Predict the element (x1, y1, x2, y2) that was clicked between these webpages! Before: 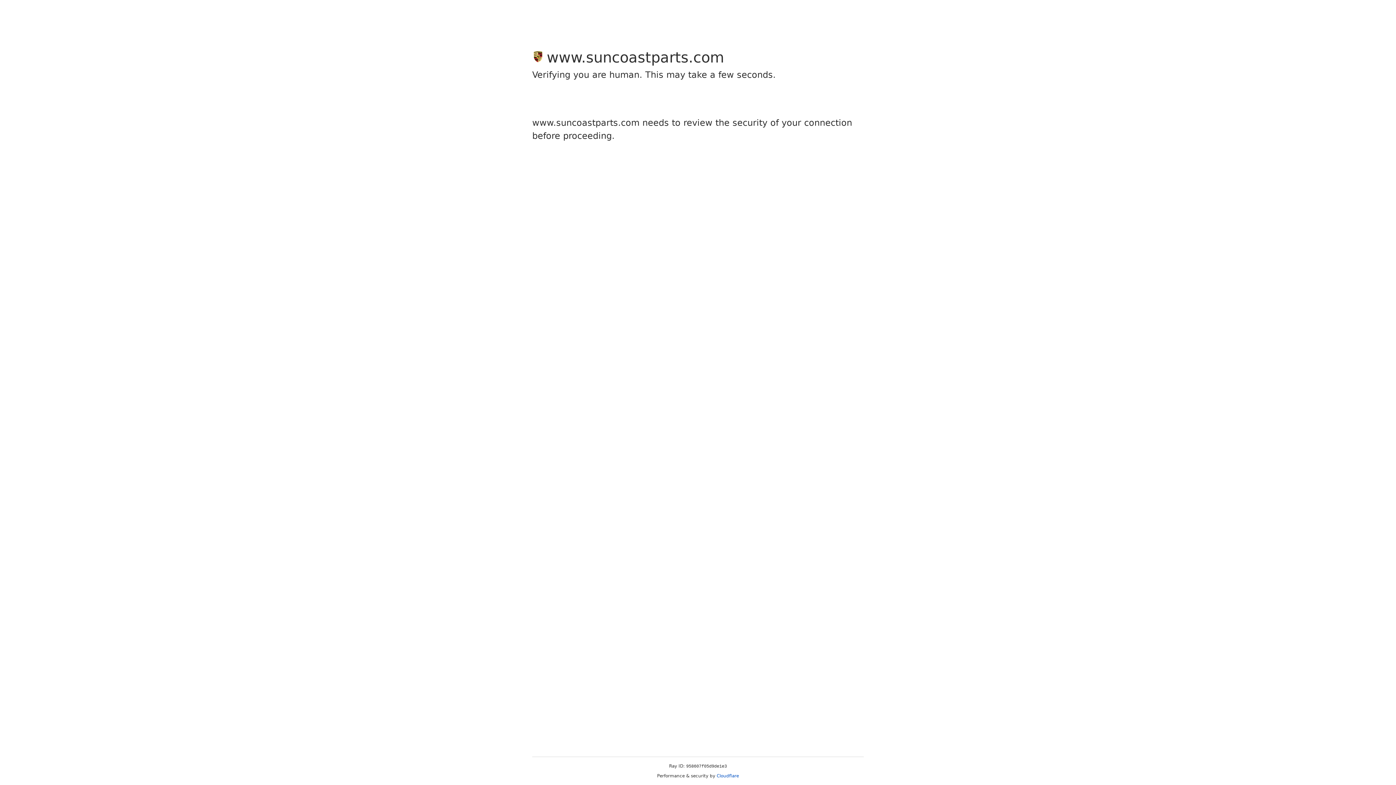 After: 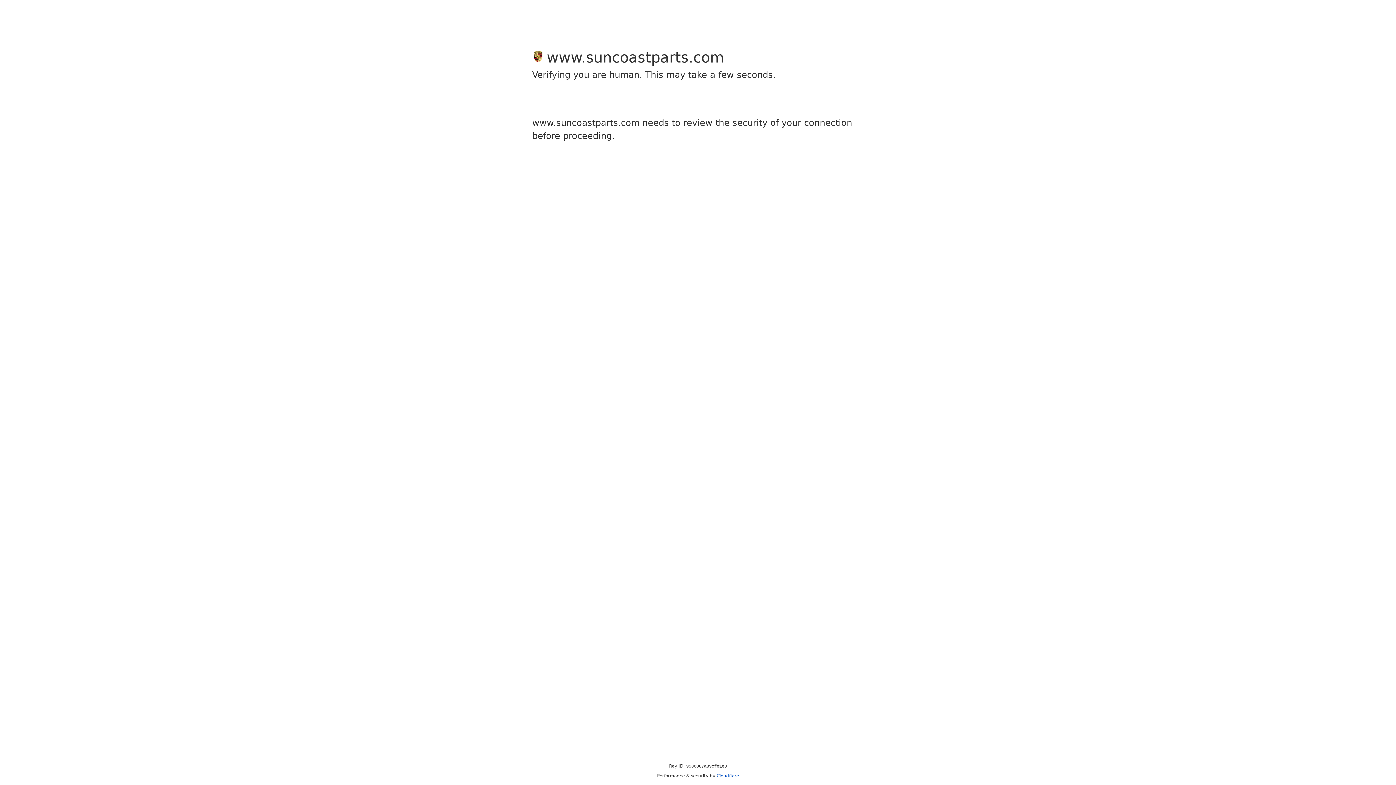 Action: label: Cloudflare bbox: (716, 773, 739, 778)